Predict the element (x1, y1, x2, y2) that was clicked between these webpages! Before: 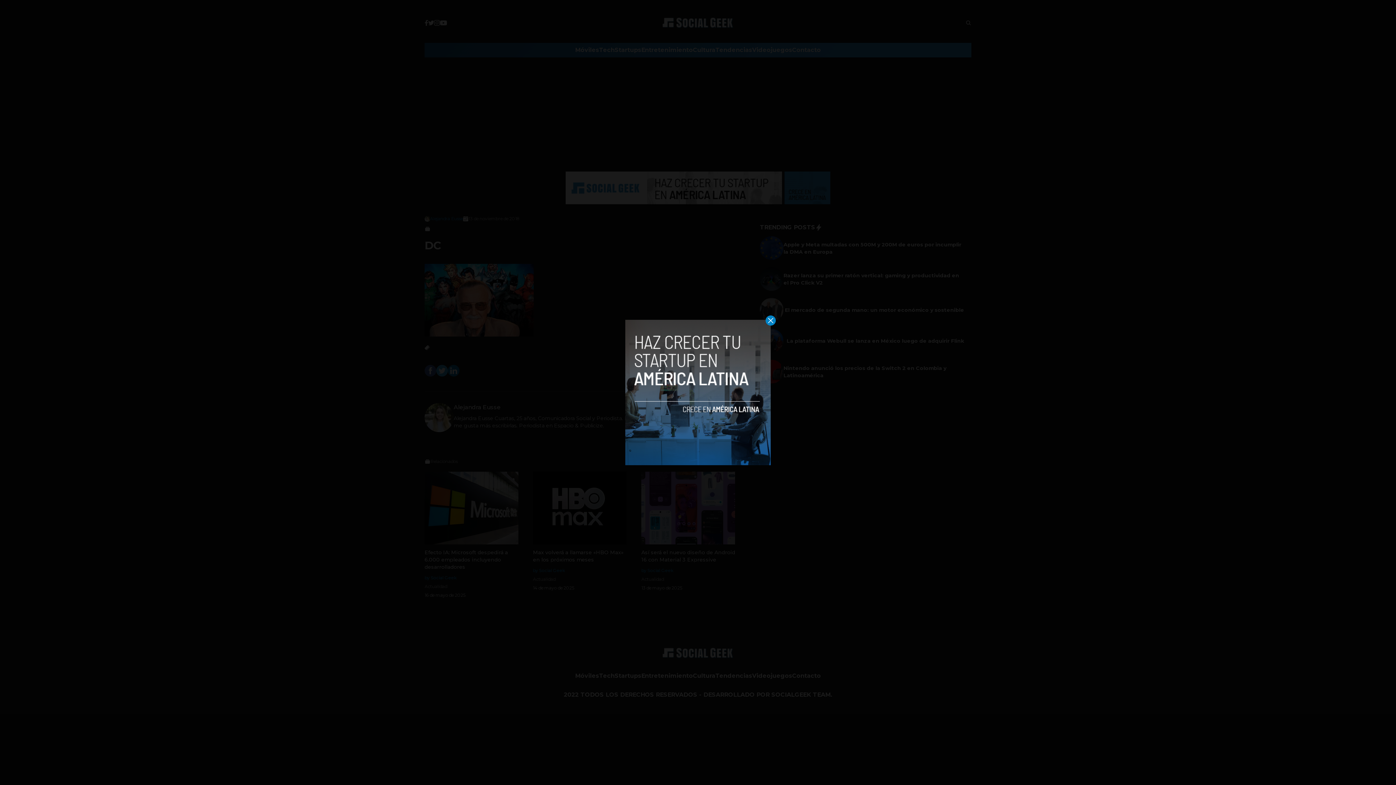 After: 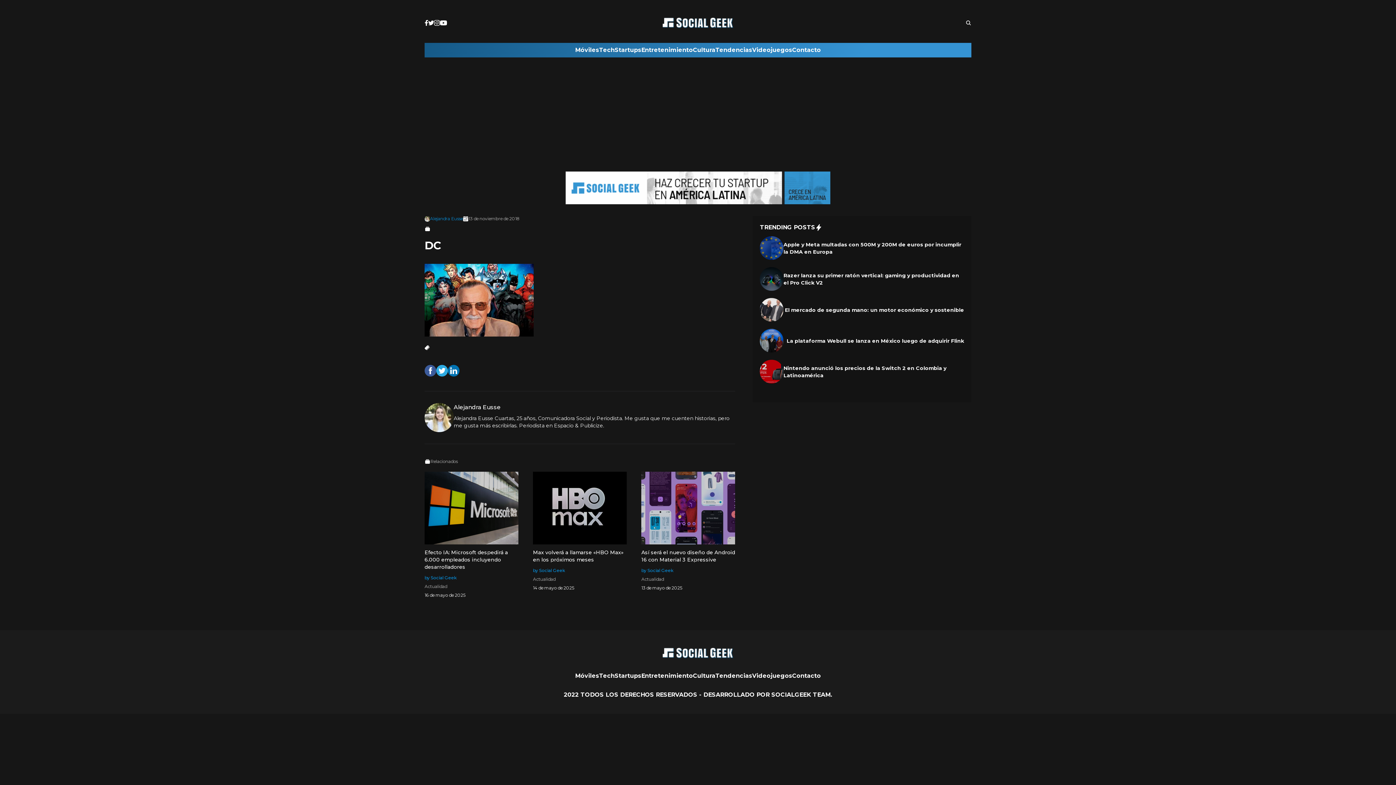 Action: bbox: (765, 315, 776, 325)